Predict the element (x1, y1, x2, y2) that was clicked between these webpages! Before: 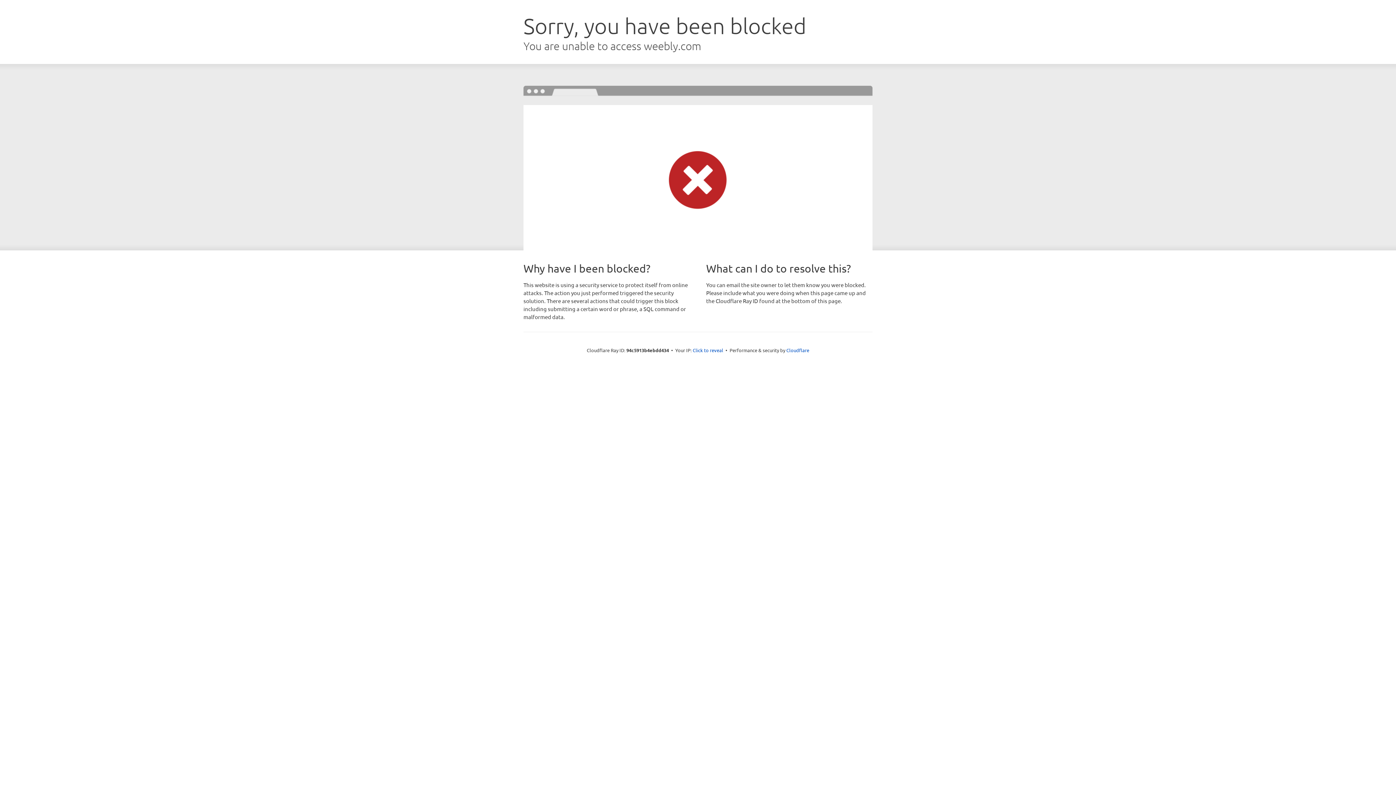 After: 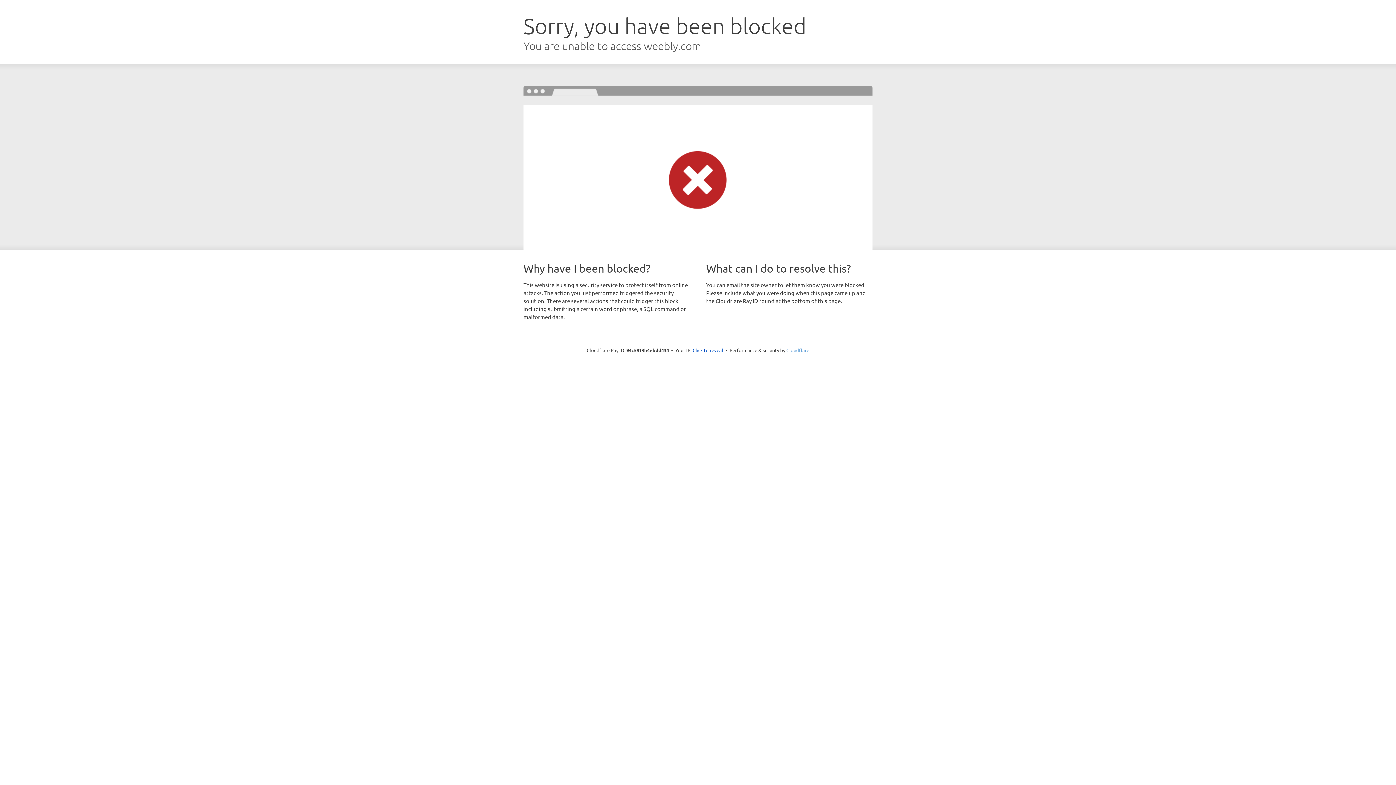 Action: label: Cloudflare bbox: (786, 347, 809, 353)